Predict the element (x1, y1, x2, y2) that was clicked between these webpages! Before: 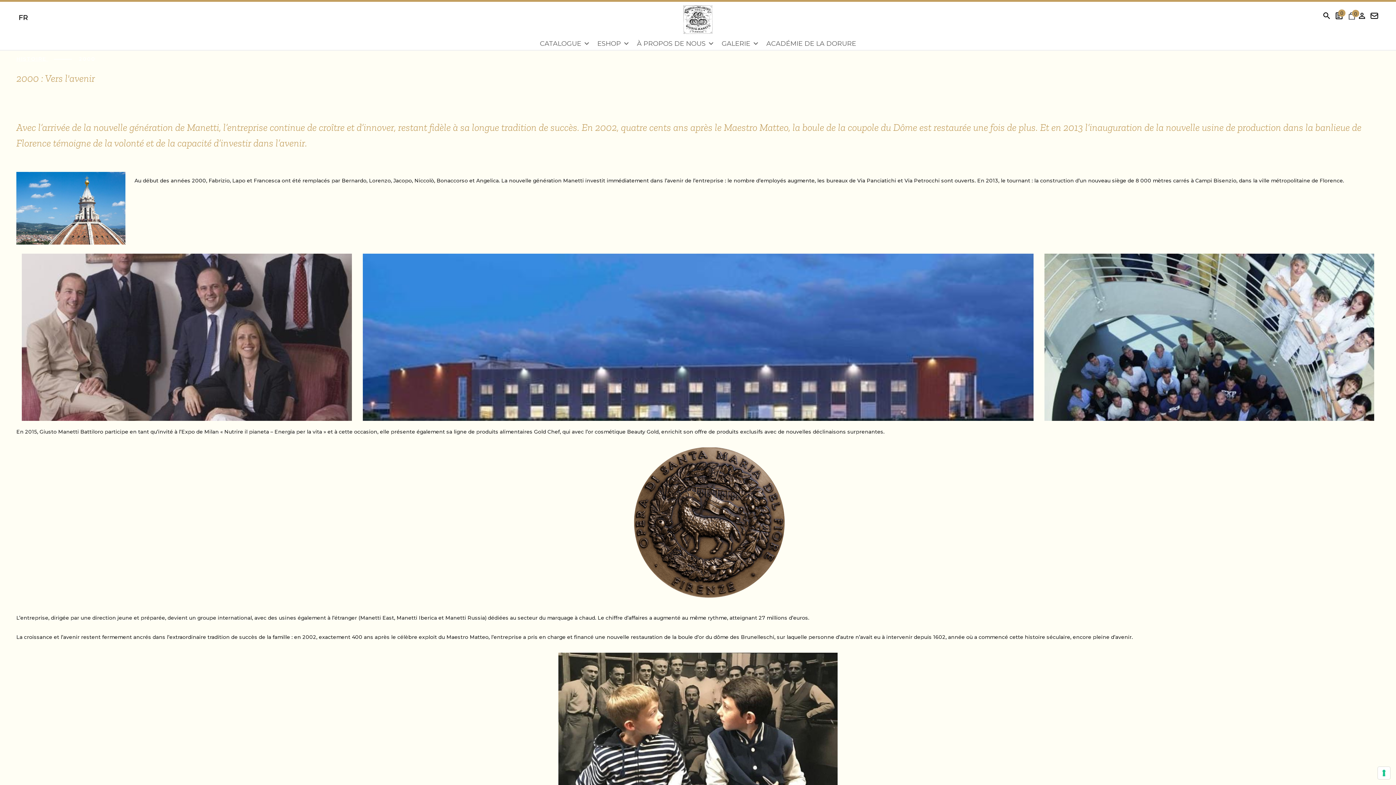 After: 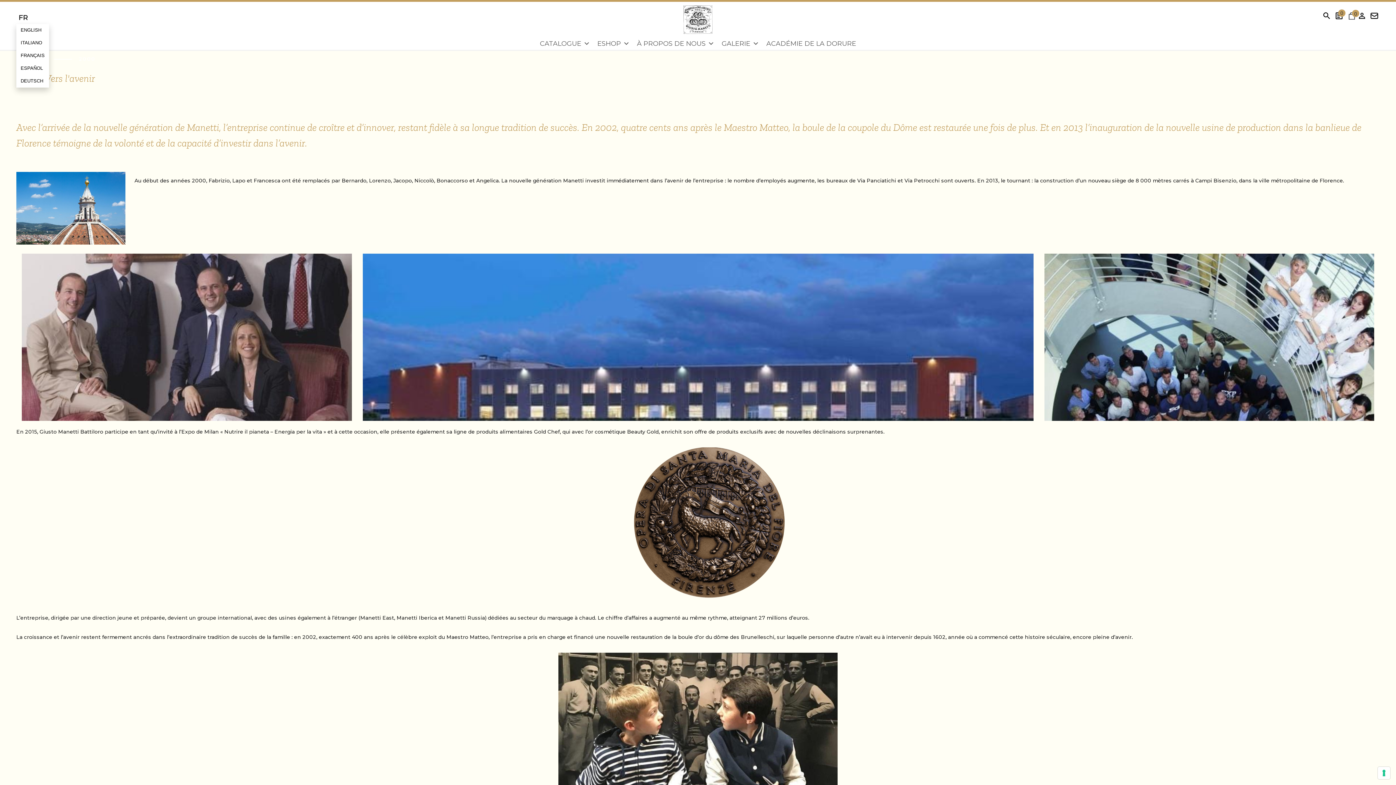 Action: bbox: (16, 12, 30, 23) label: FR